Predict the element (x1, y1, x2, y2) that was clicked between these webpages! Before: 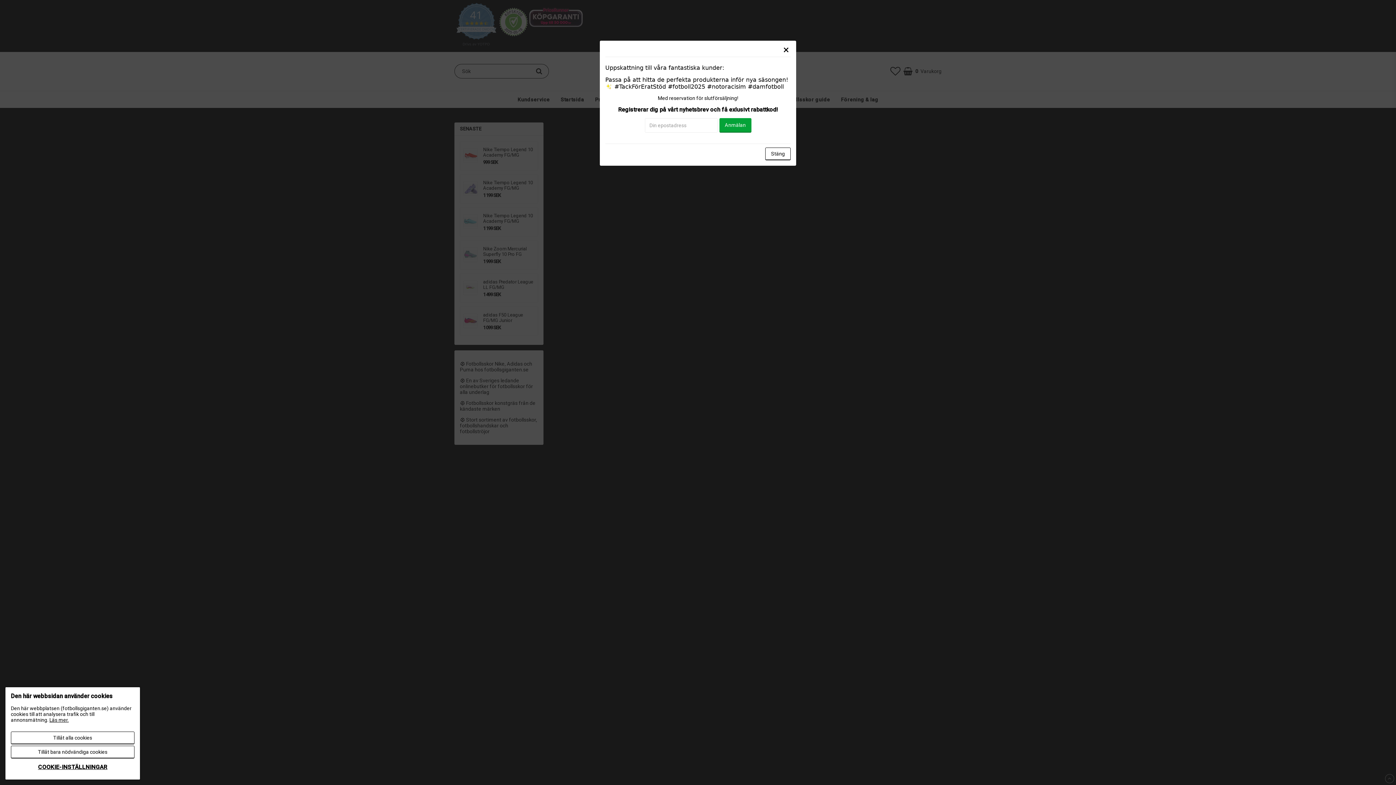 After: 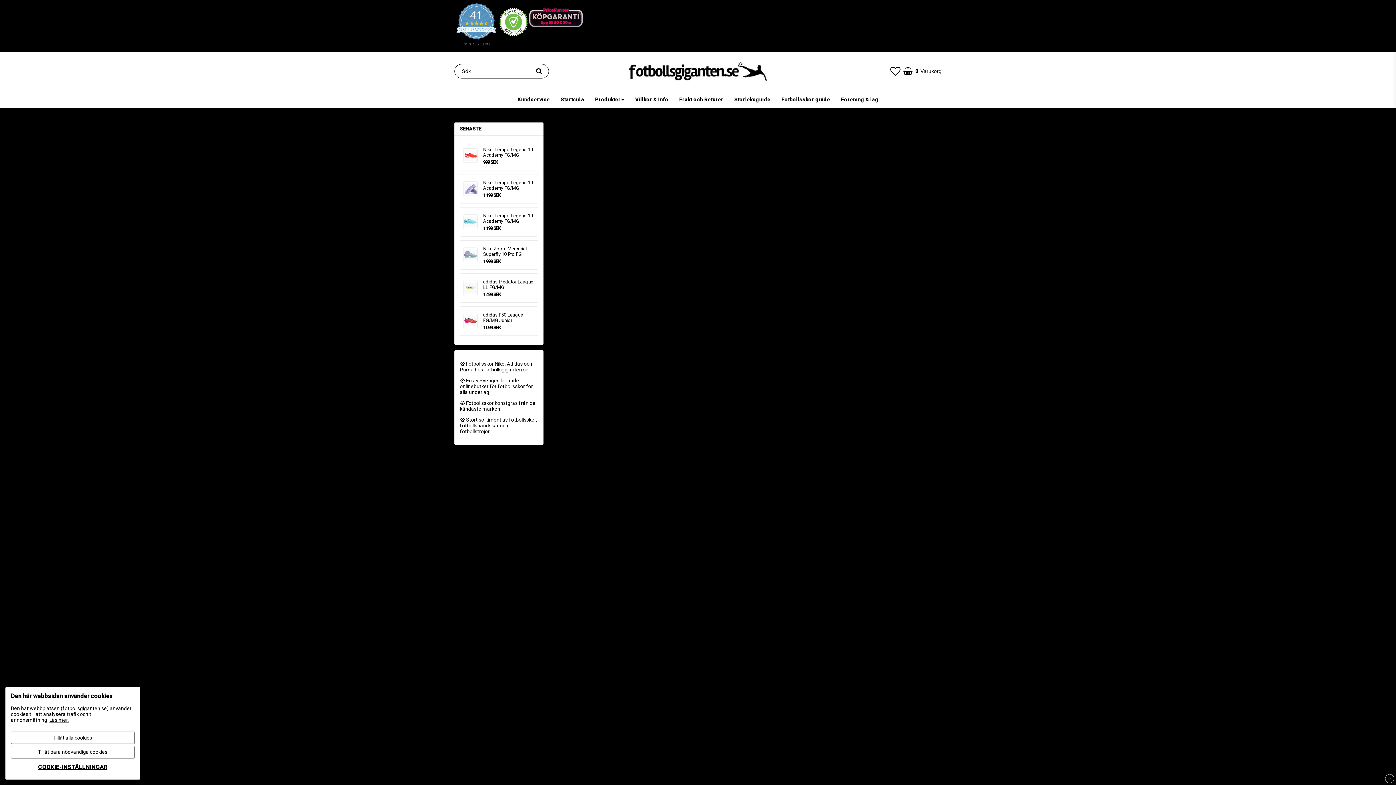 Action: bbox: (765, 147, 790, 160) label: Stäng